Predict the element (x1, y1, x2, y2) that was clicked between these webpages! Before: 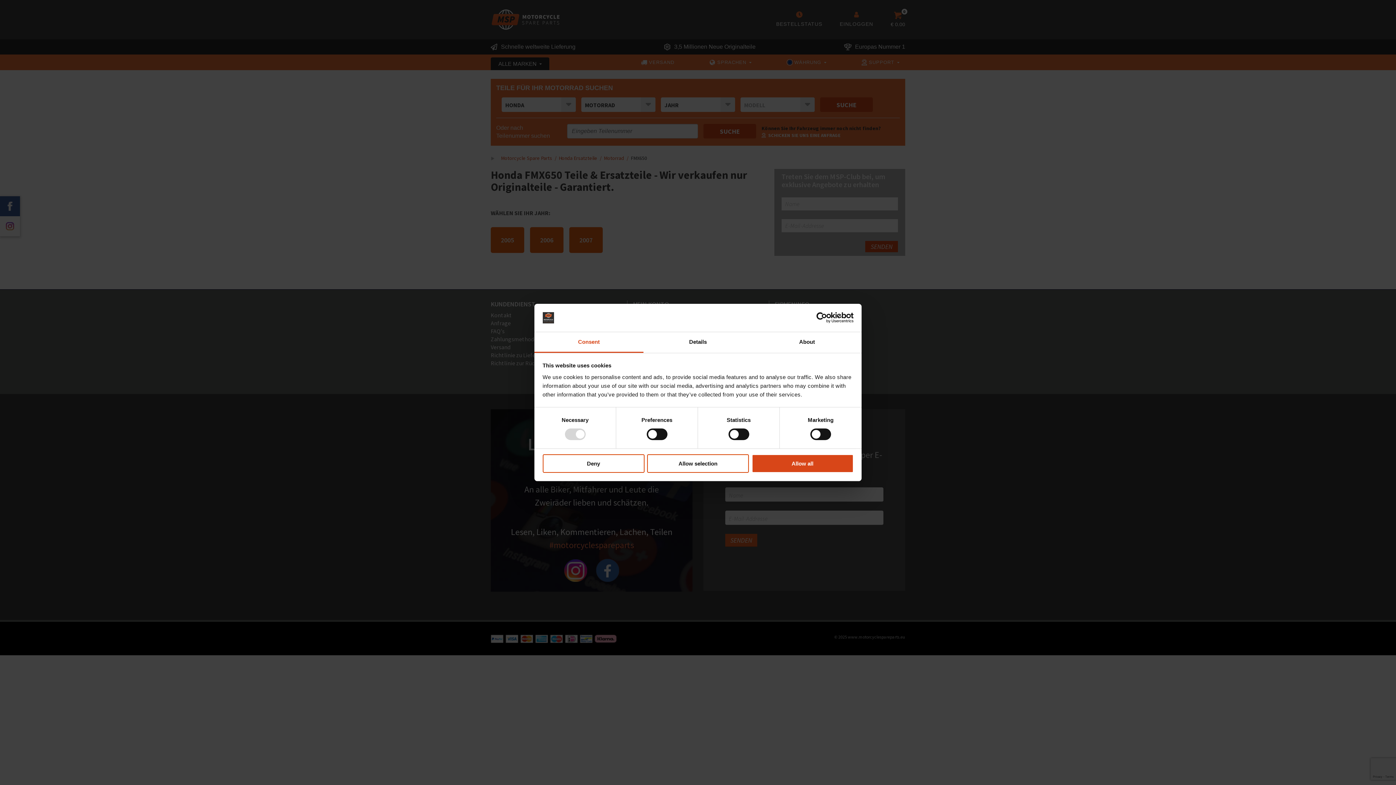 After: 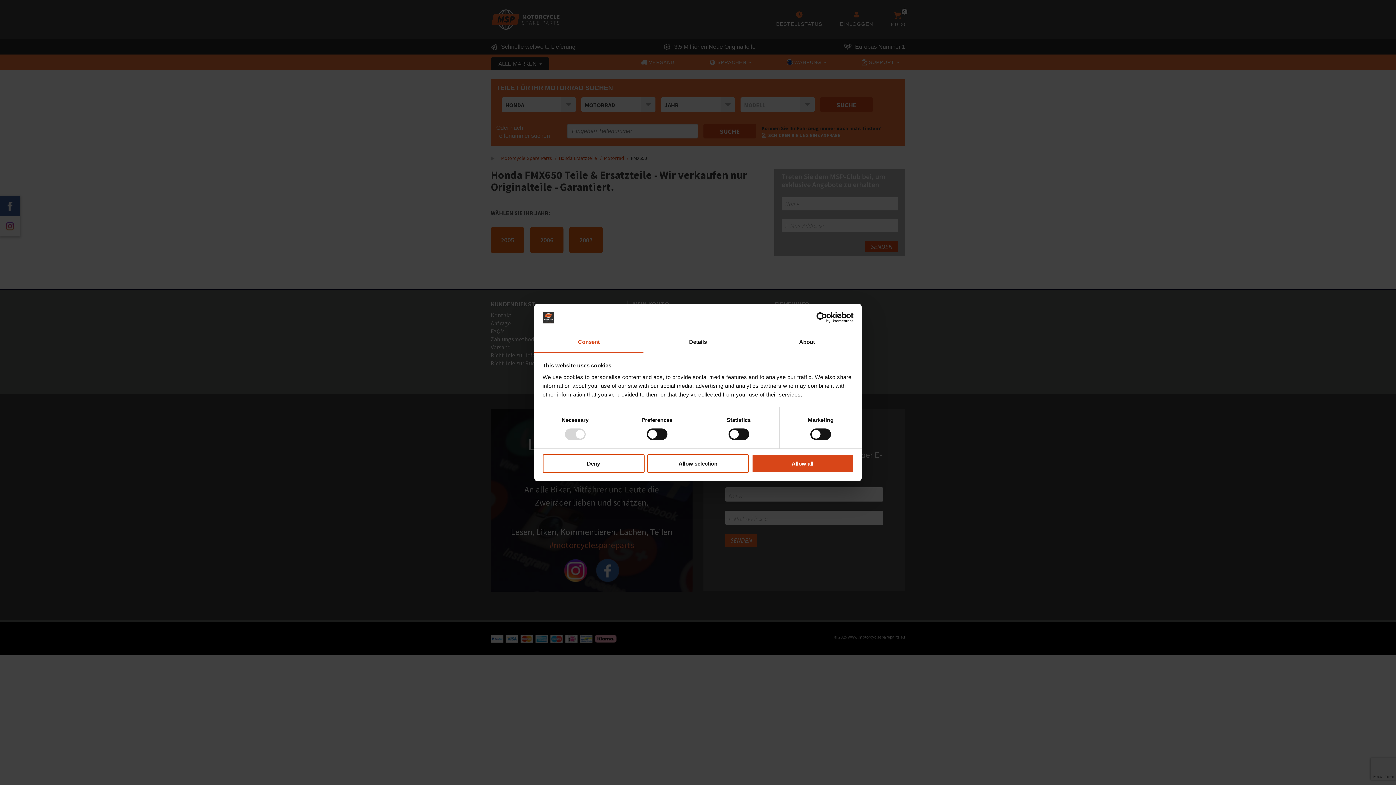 Action: label: Consent bbox: (534, 332, 643, 353)